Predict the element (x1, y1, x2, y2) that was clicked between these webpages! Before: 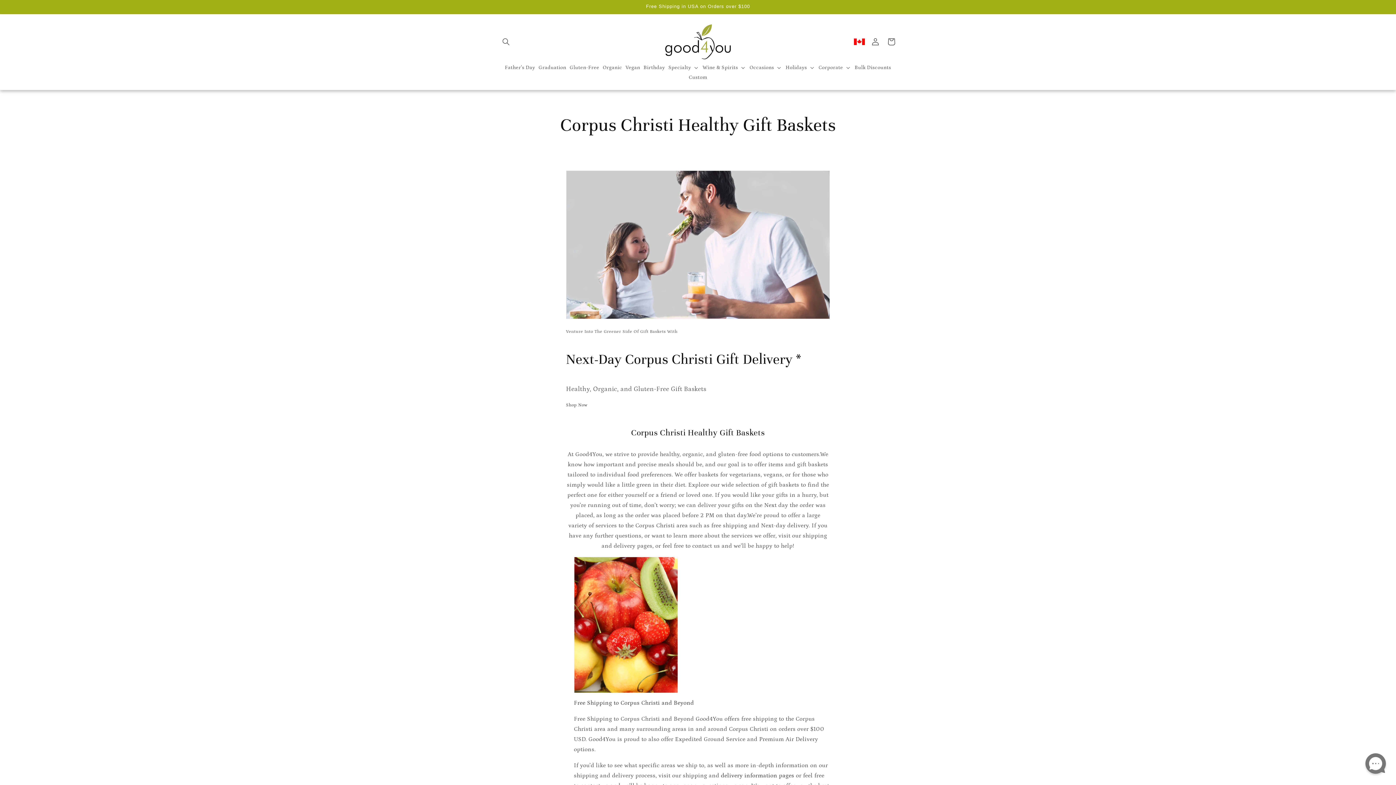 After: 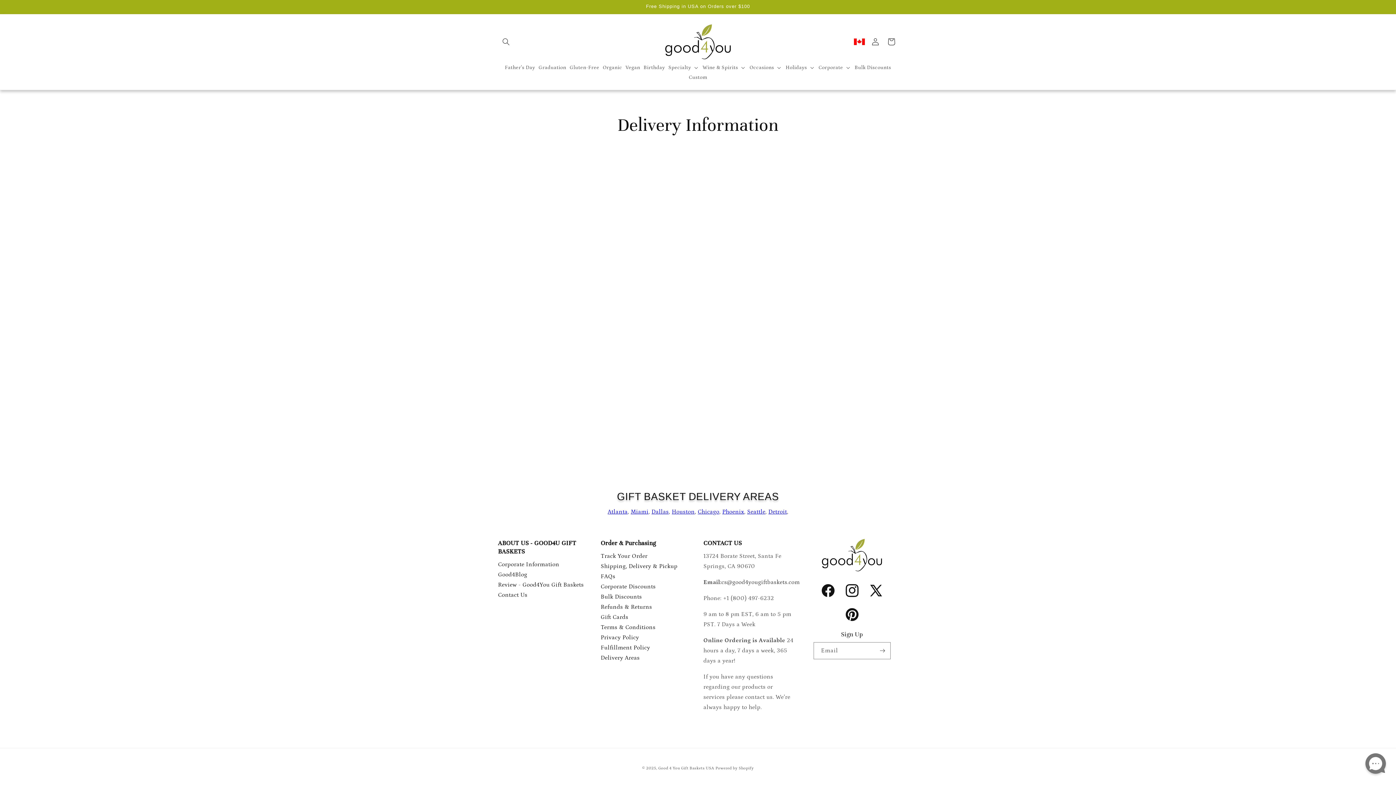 Action: bbox: (721, 772, 796, 779) label: delivery information pages 